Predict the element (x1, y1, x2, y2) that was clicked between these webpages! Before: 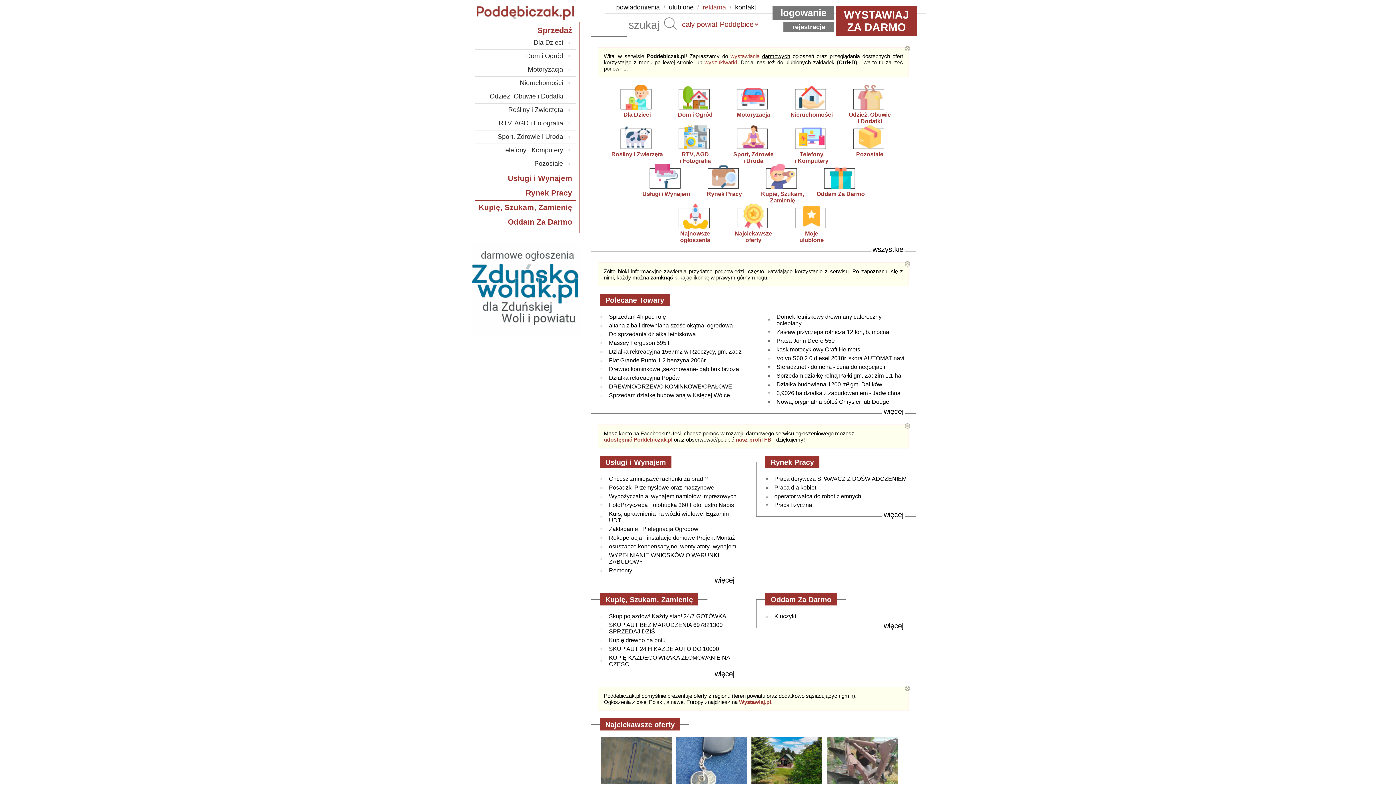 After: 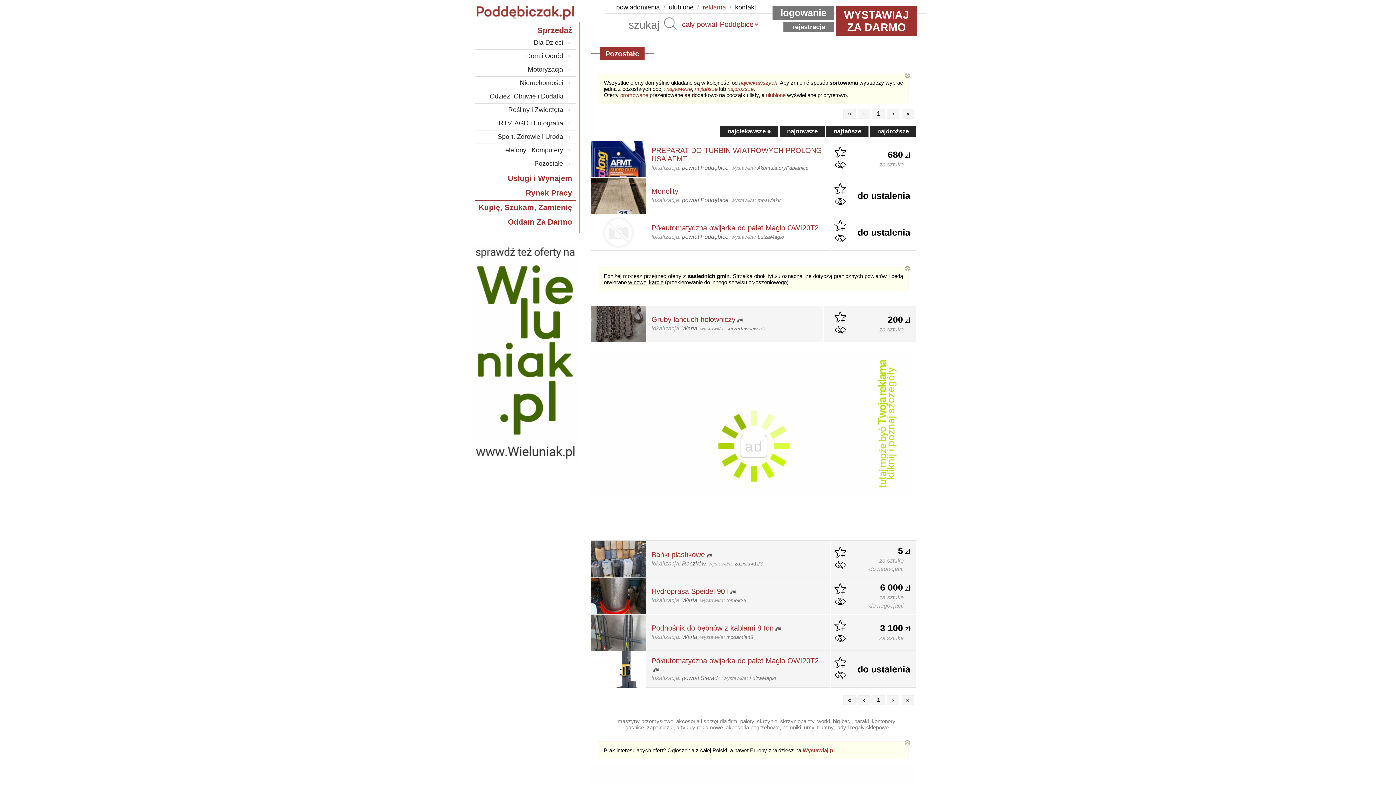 Action: label: Pozostałe bbox: (474, 160, 570, 167)